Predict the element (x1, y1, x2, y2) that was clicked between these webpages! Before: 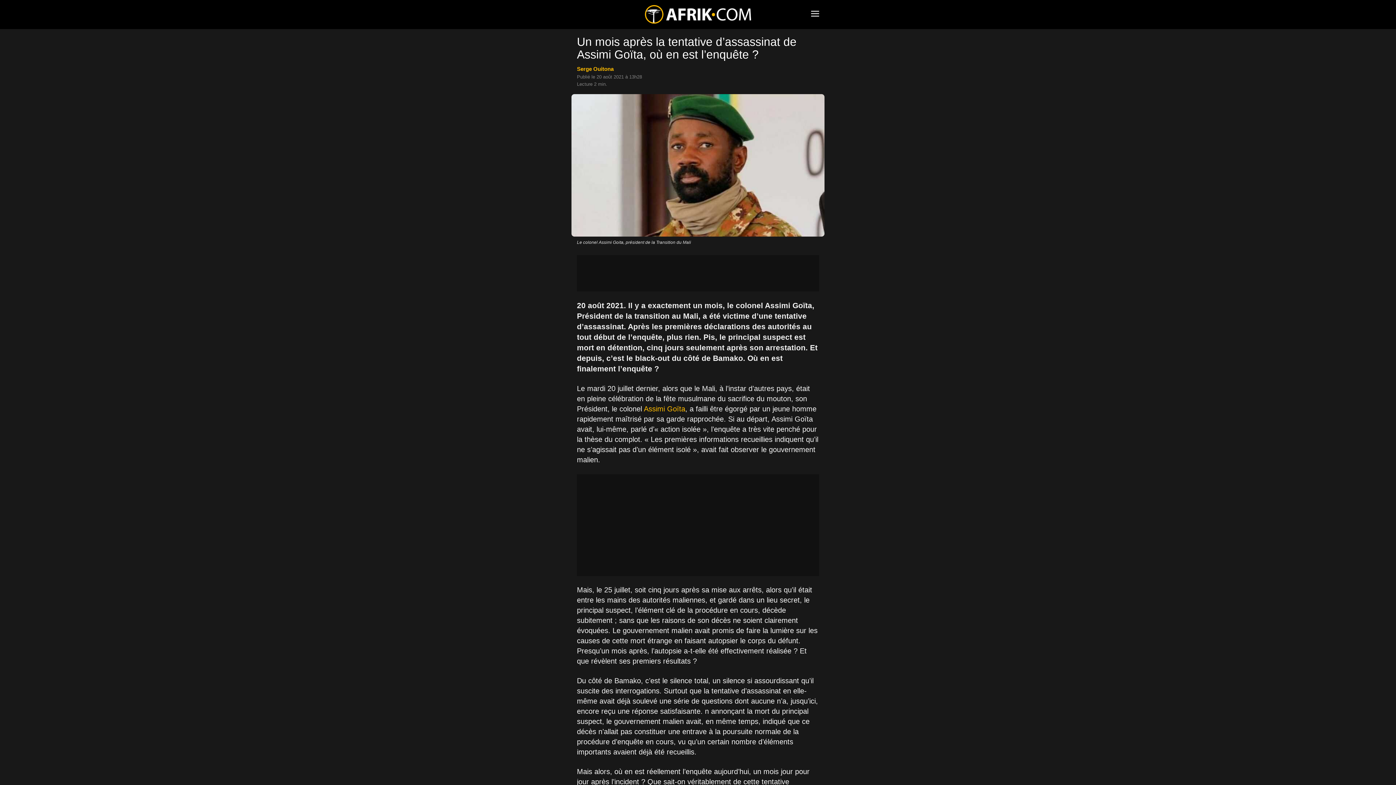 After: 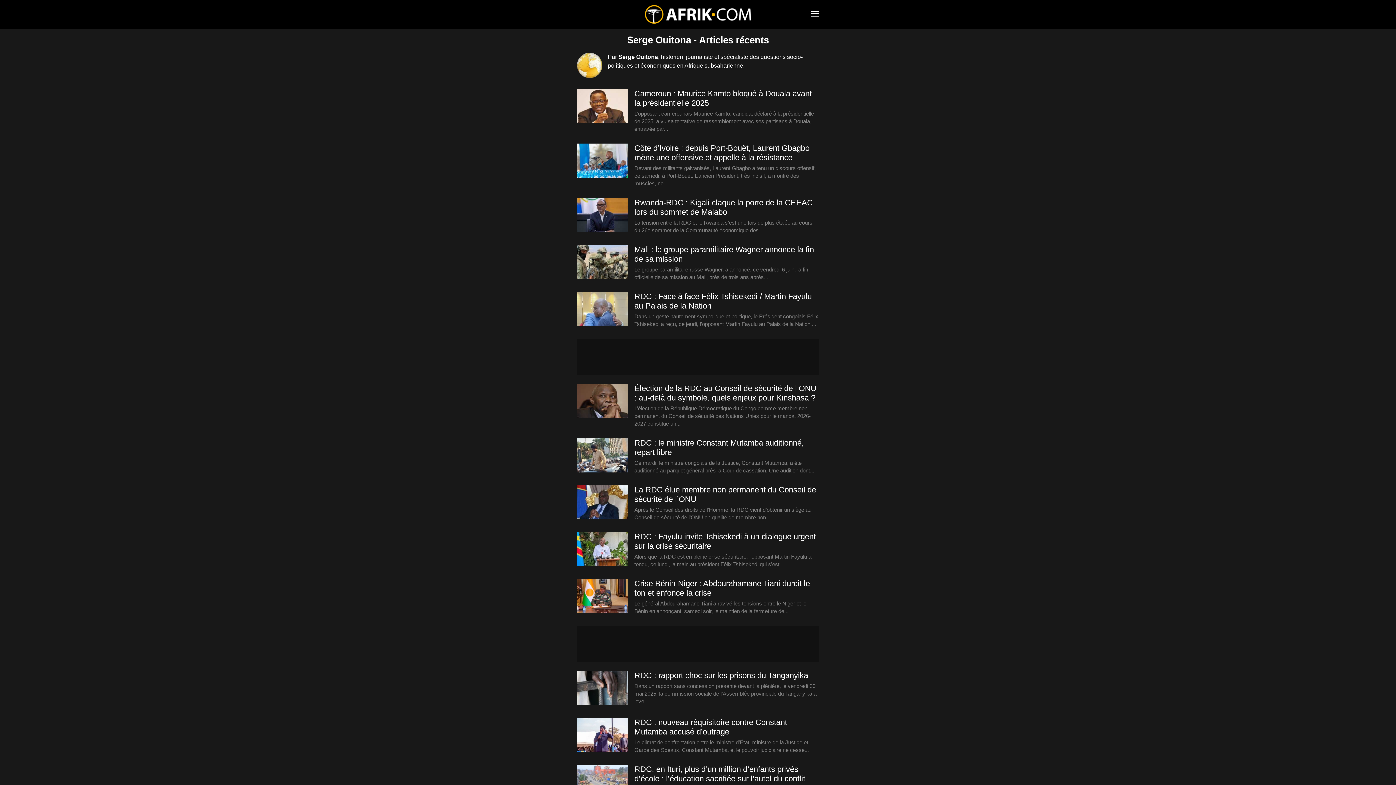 Action: bbox: (577, 65, 613, 72) label: Serge Ouitona